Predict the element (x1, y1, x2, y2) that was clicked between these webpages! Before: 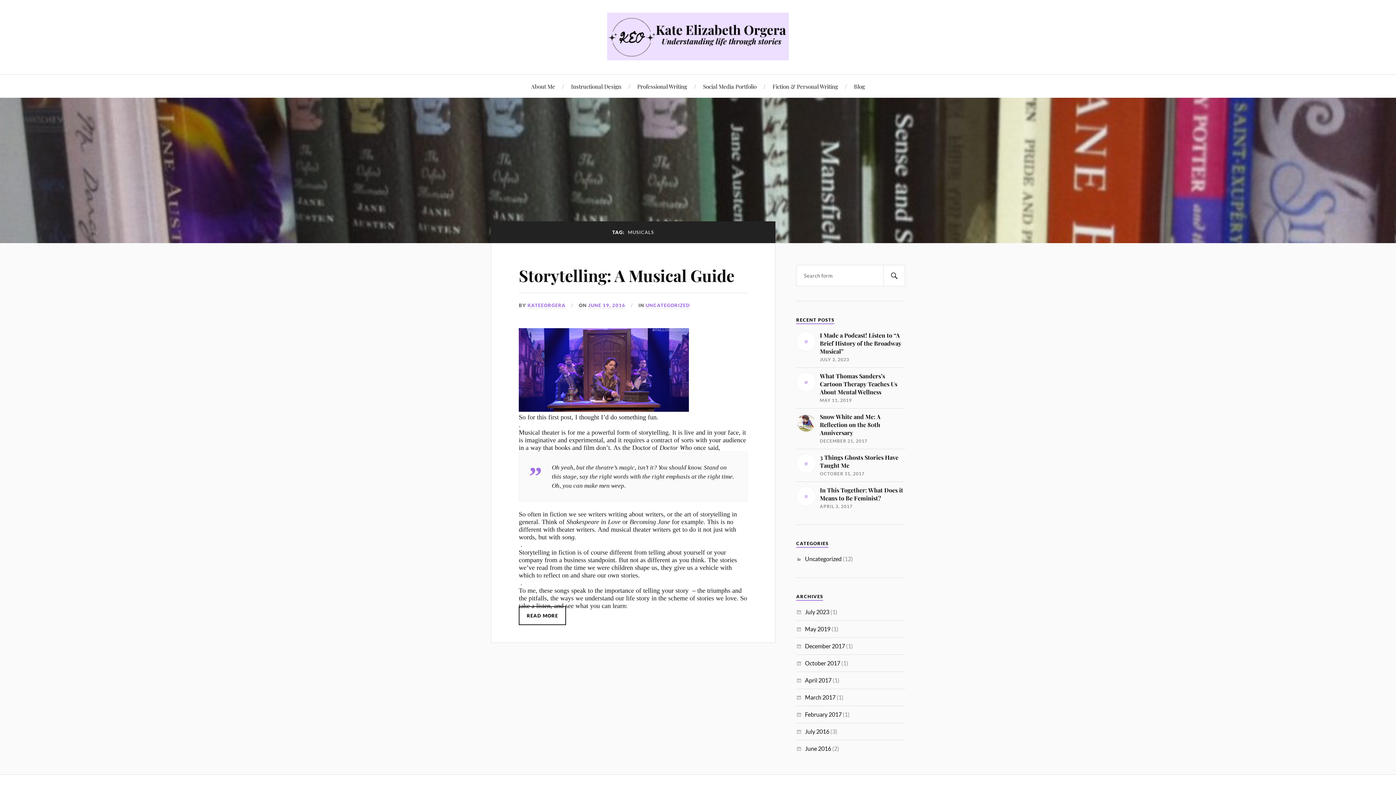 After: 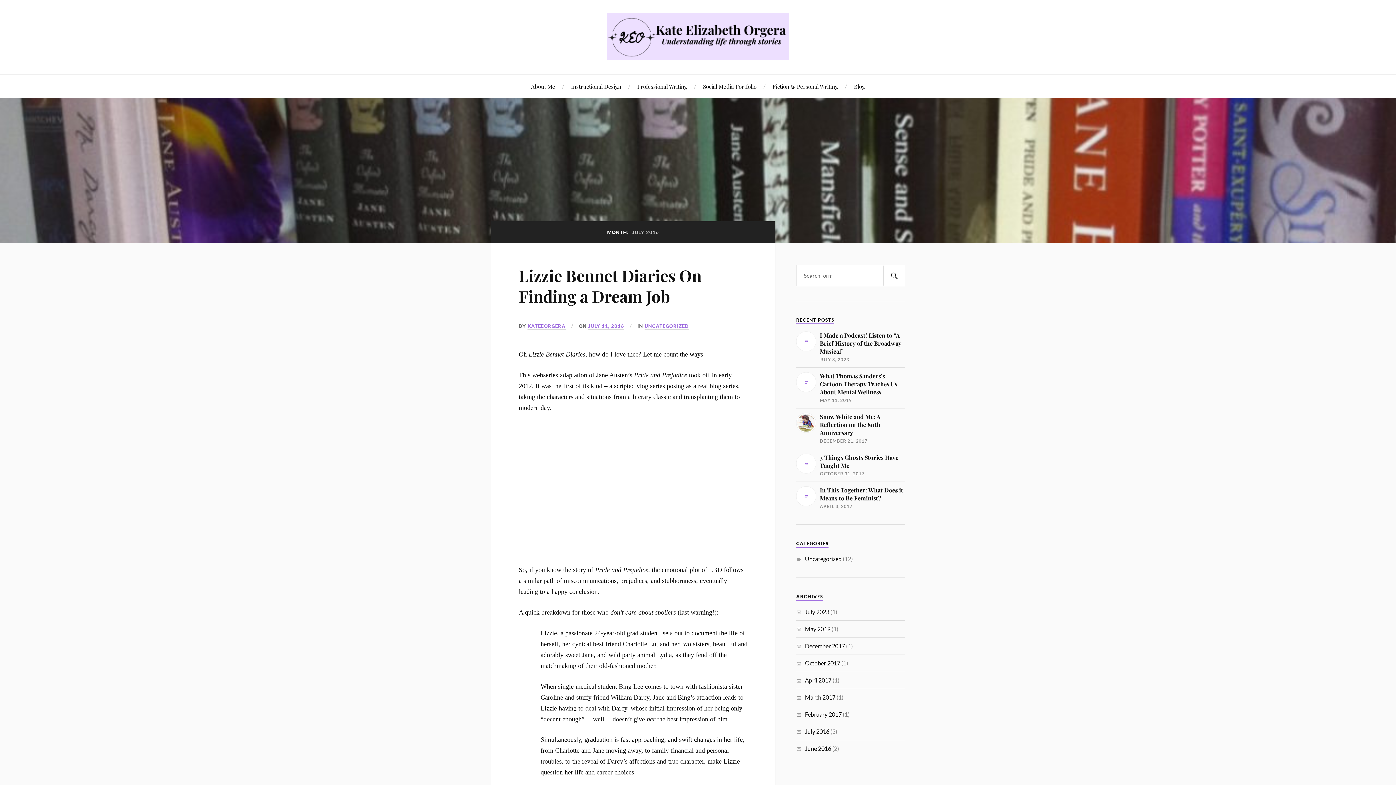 Action: bbox: (805, 728, 829, 735) label: July 2016